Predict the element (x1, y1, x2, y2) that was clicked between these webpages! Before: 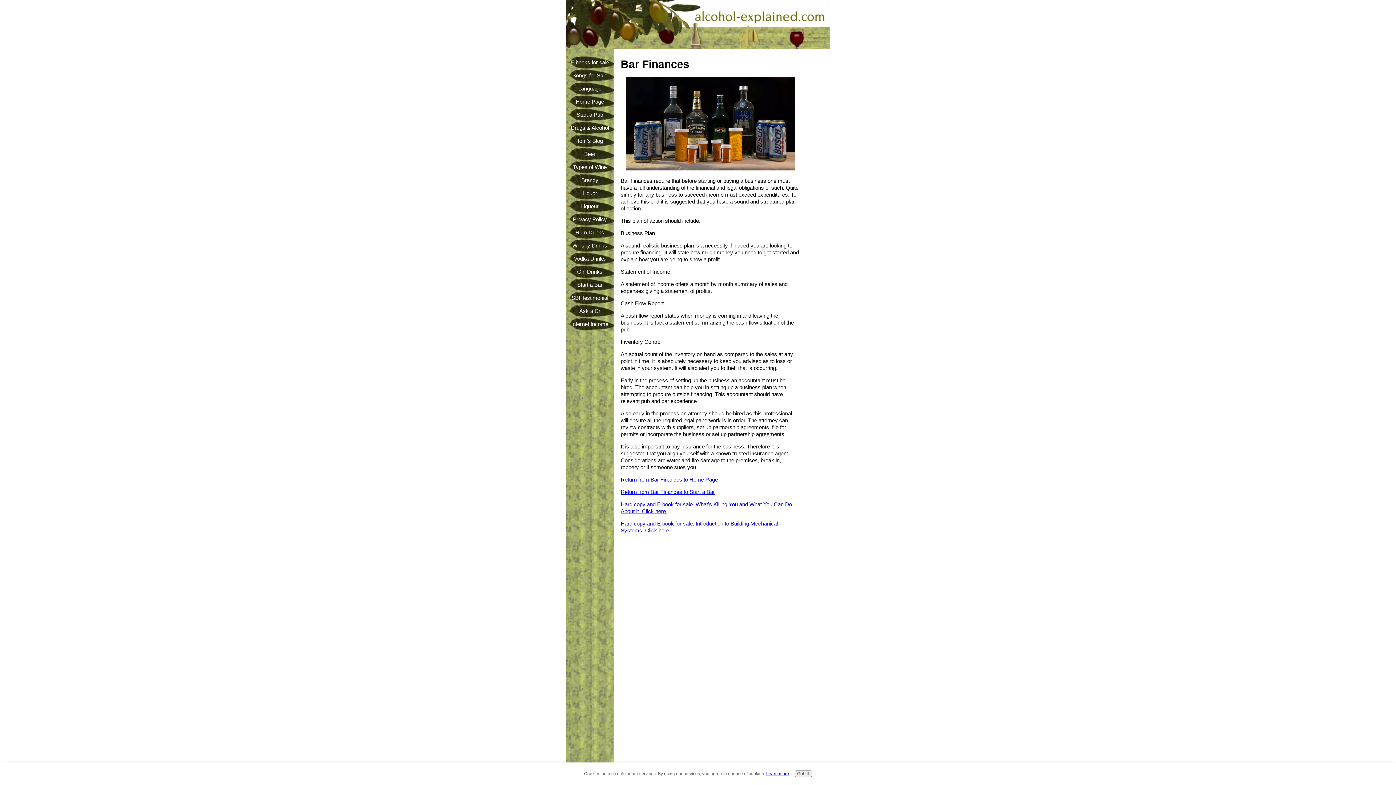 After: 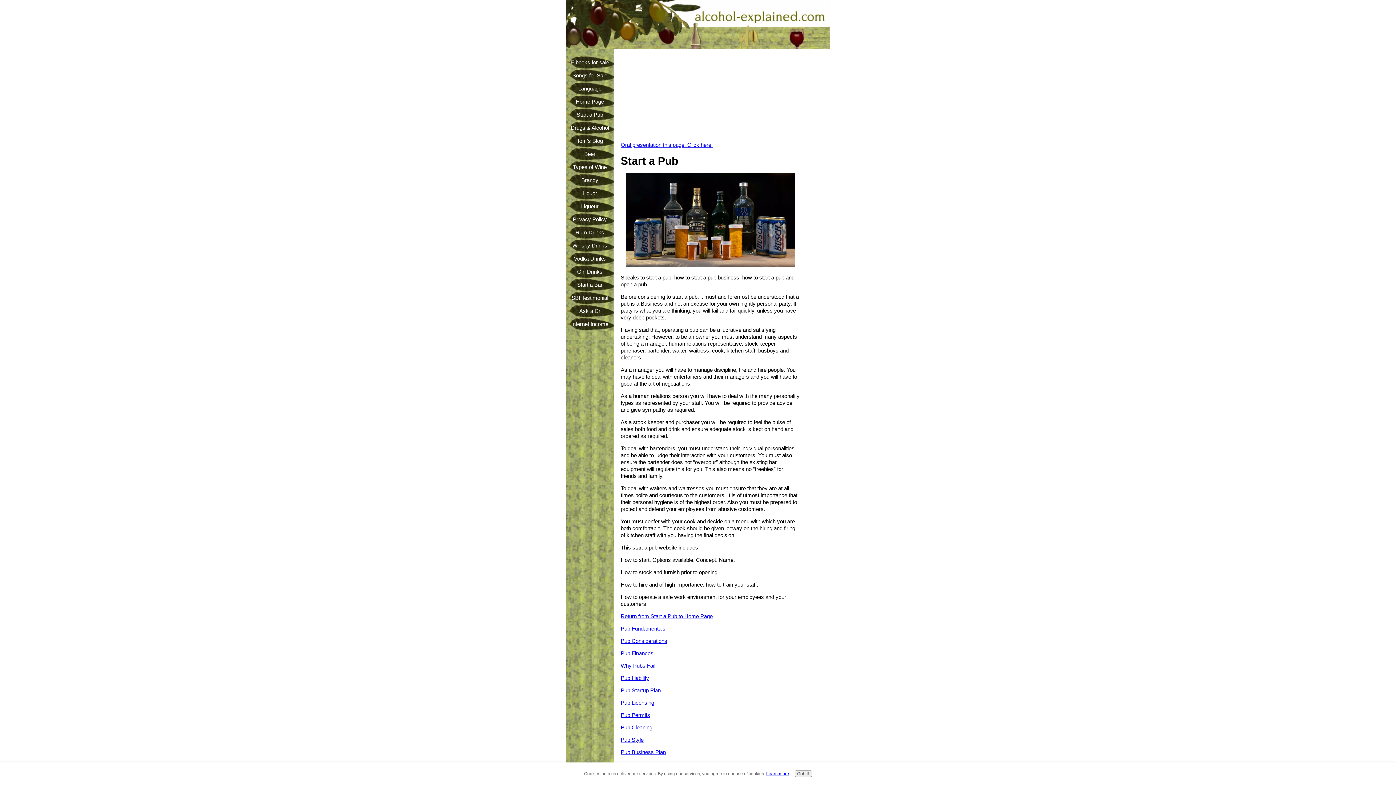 Action: label: Start a Pub bbox: (566, 108, 613, 121)